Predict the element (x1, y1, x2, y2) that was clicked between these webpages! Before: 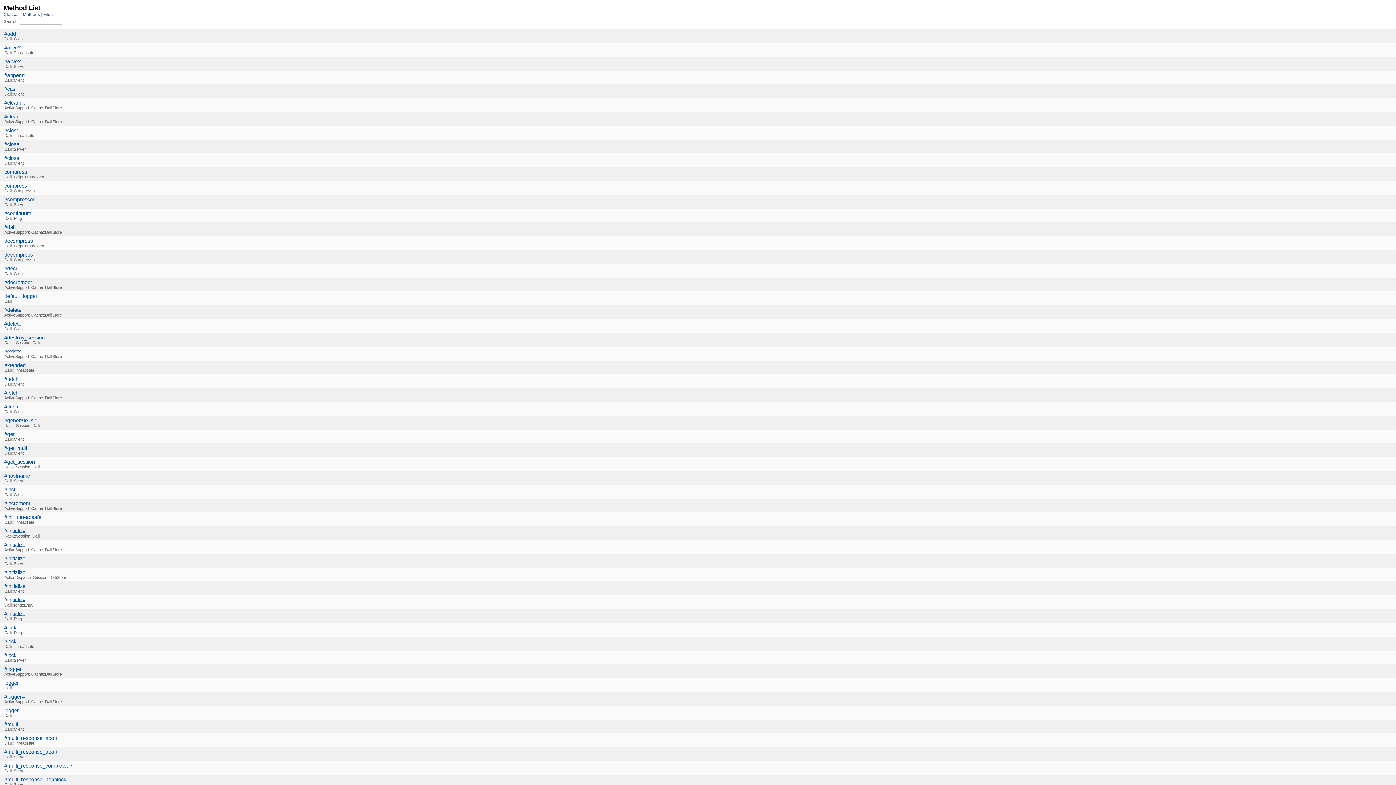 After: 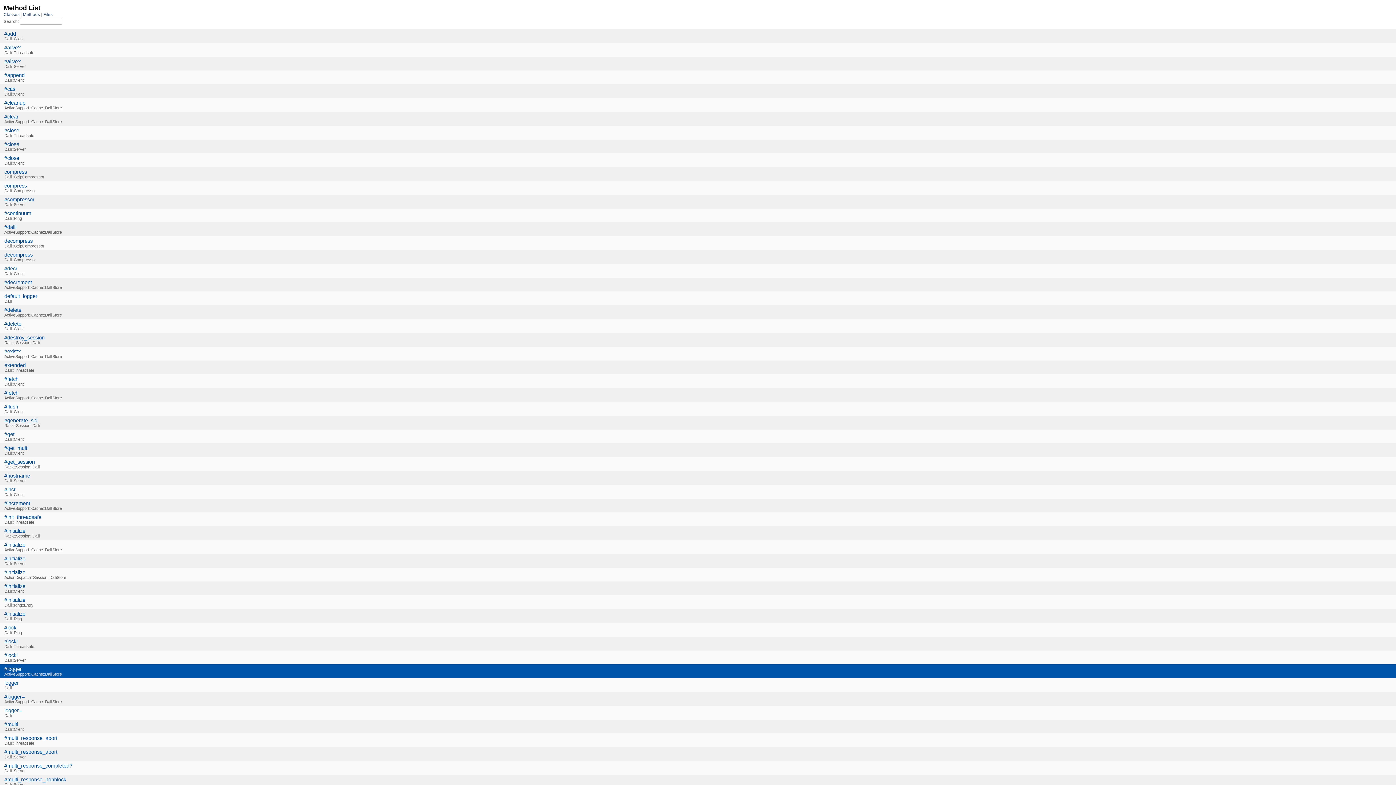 Action: label: #logger bbox: (4, 666, 21, 672)